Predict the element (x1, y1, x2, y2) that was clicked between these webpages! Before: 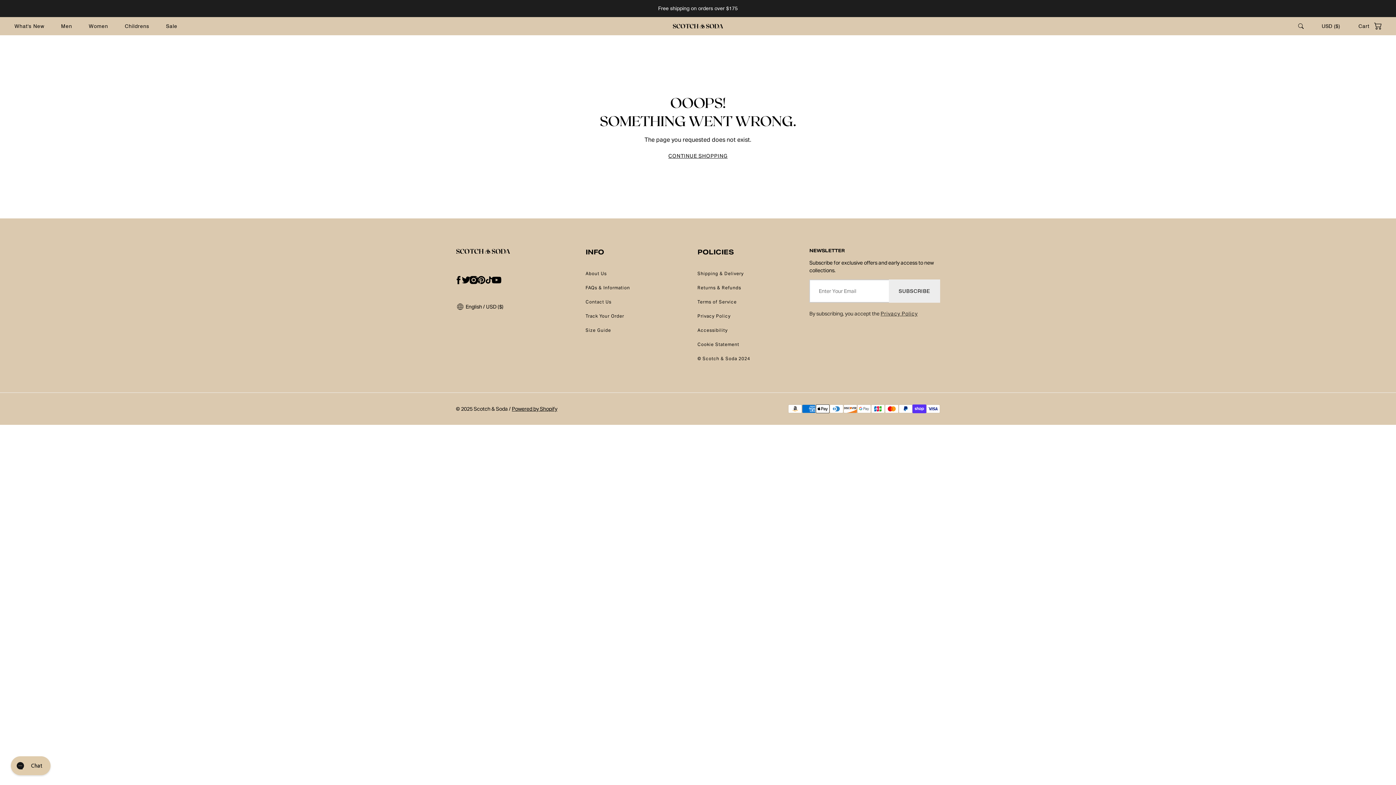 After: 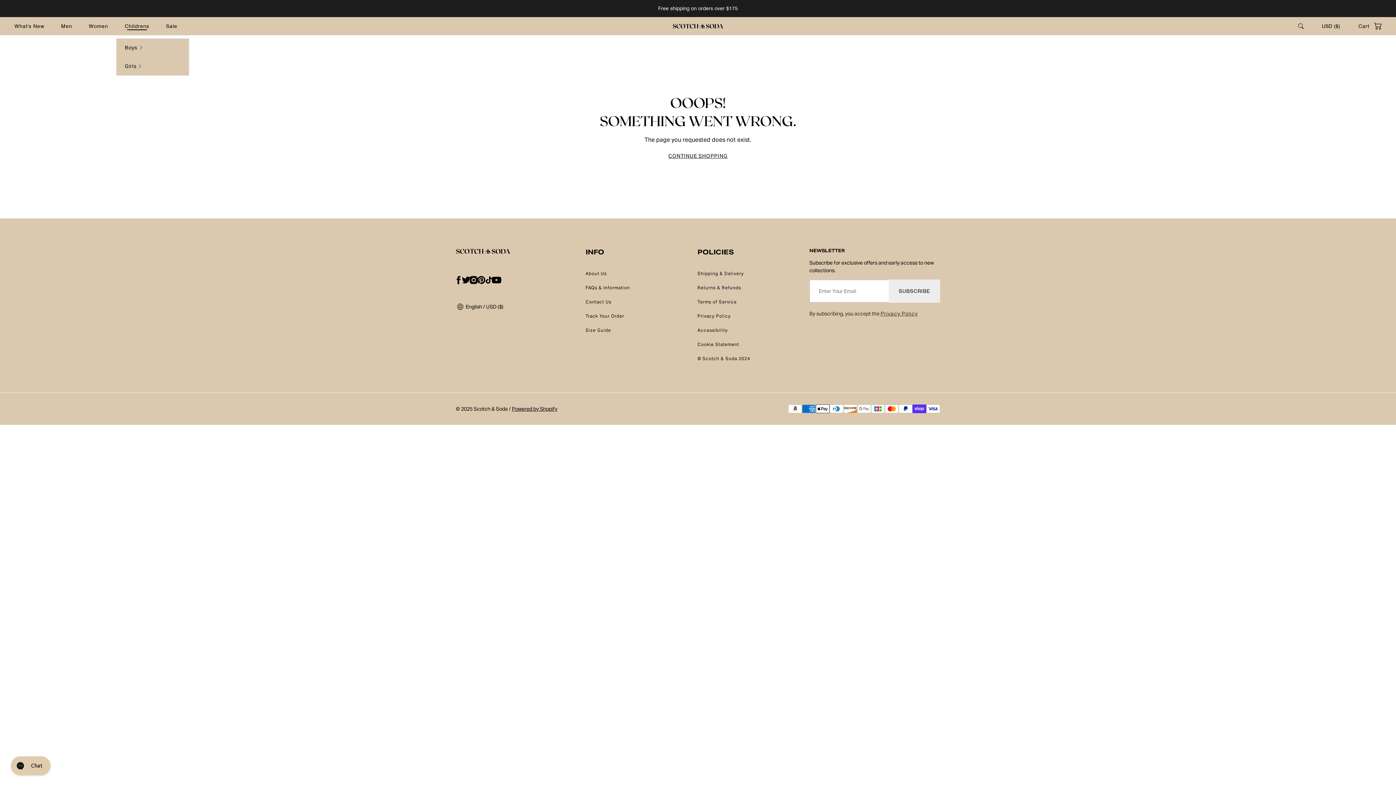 Action: label: Childrens bbox: (124, 22, 149, 30)